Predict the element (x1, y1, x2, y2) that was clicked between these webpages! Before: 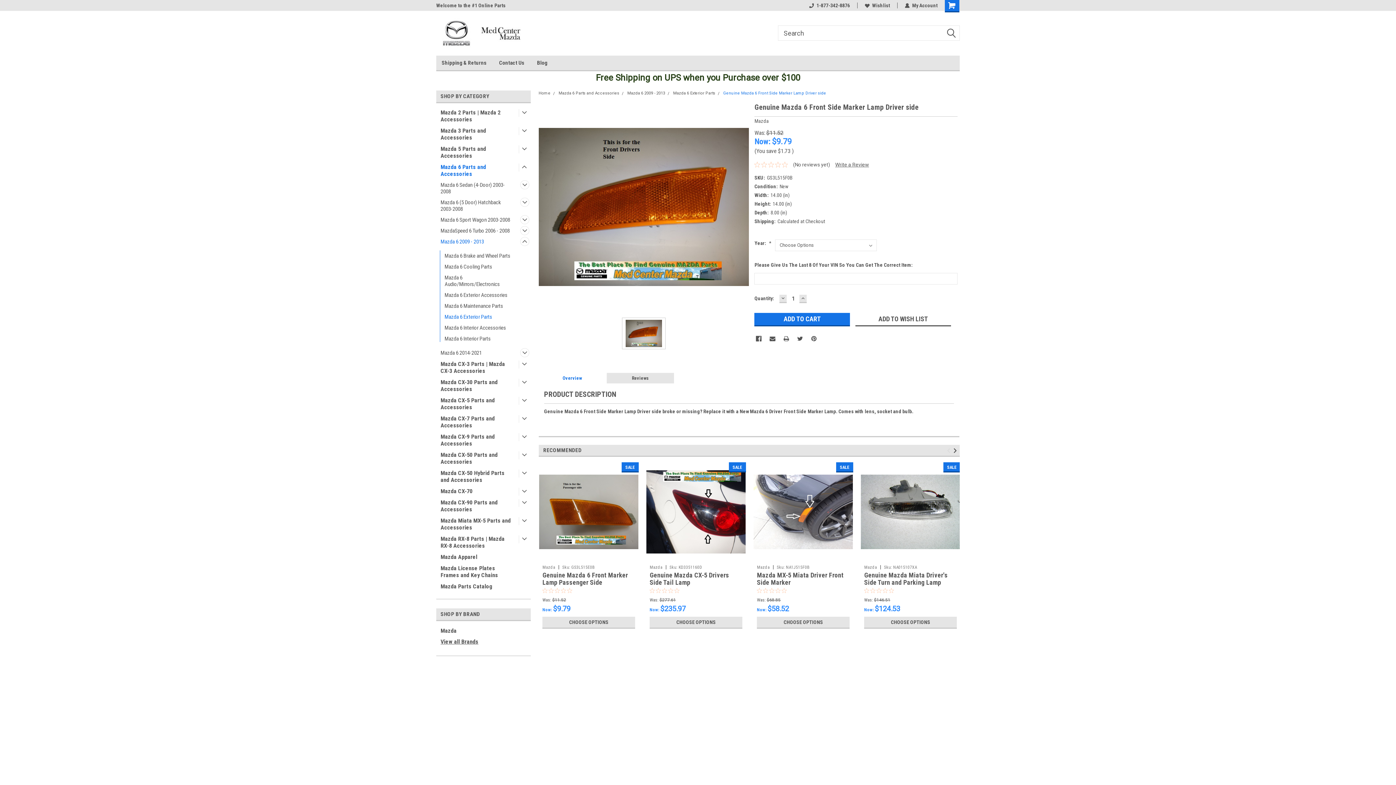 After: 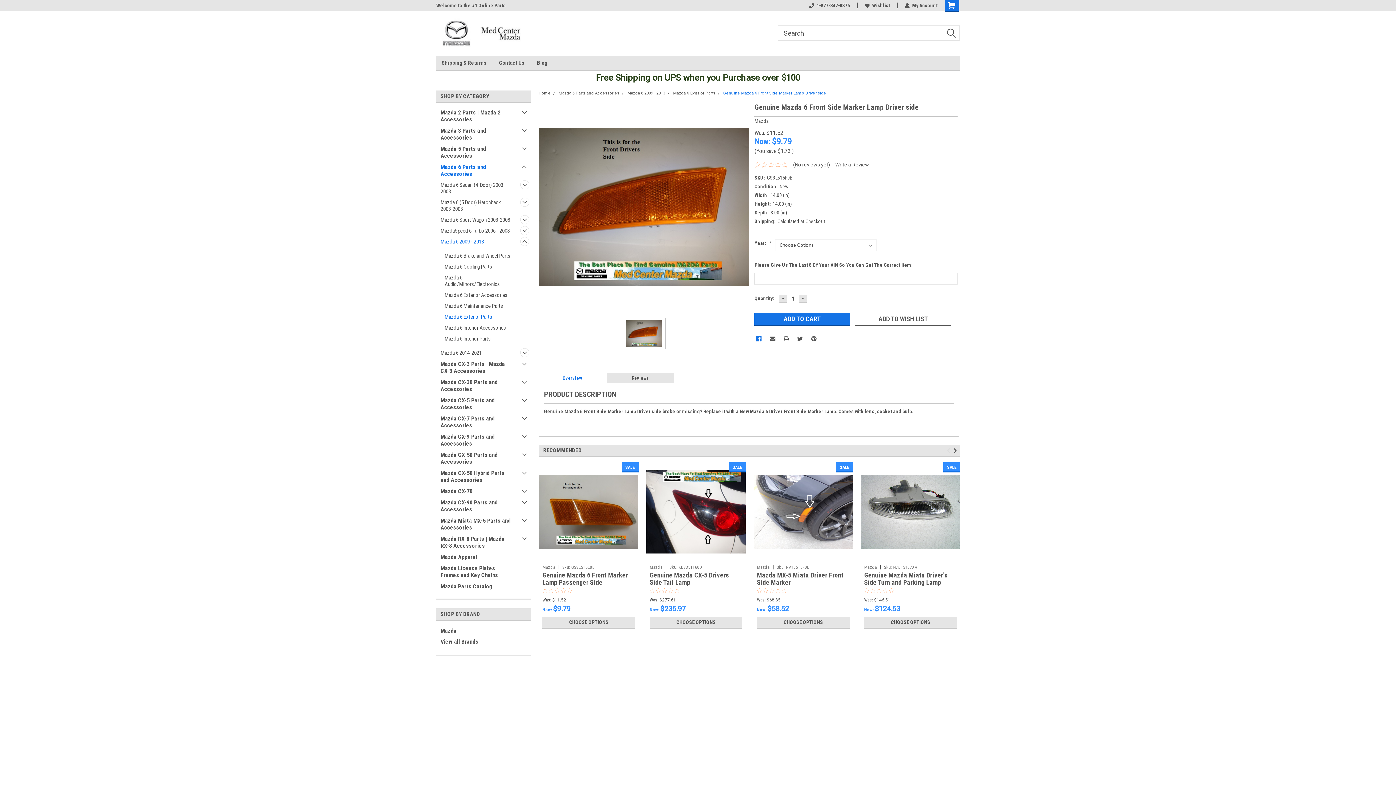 Action: label: Facebook  bbox: (756, 335, 761, 341)